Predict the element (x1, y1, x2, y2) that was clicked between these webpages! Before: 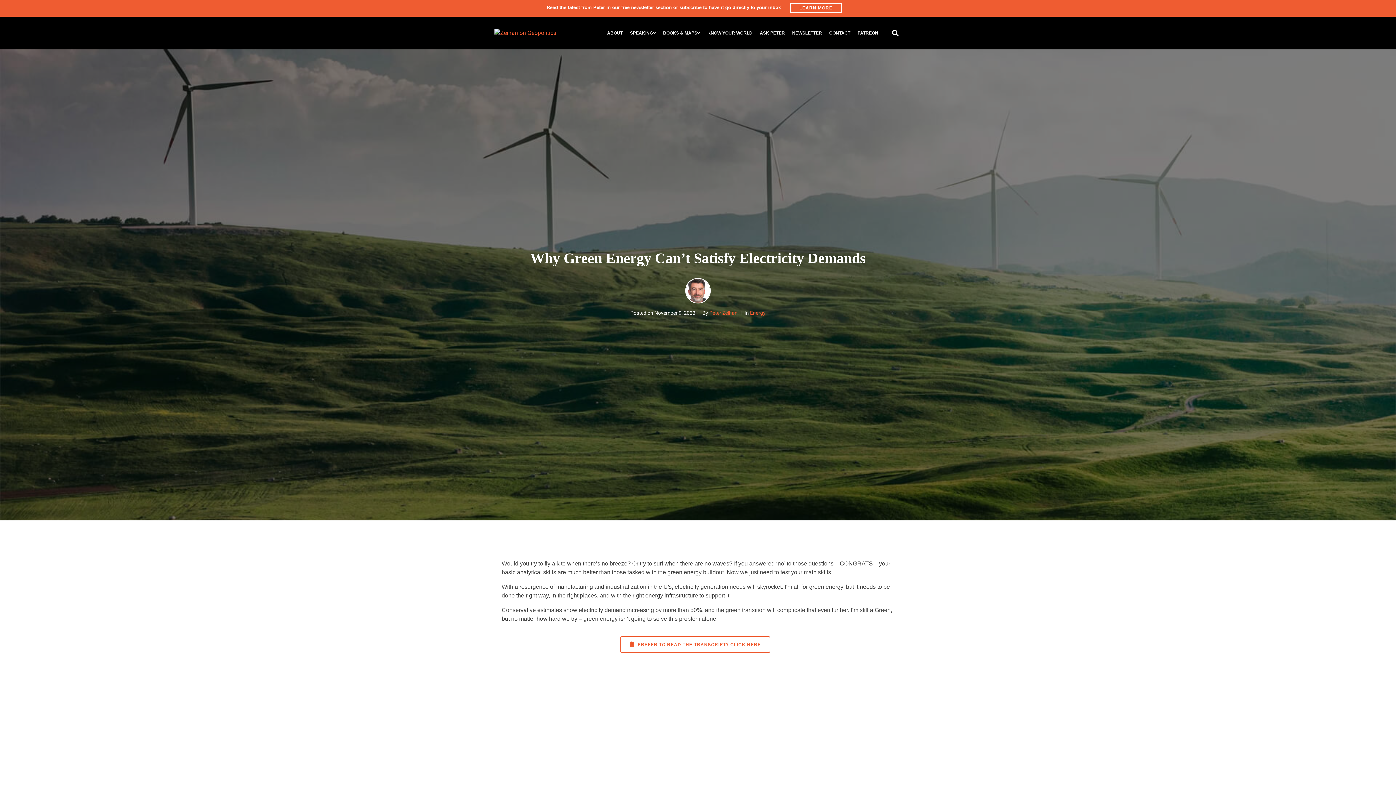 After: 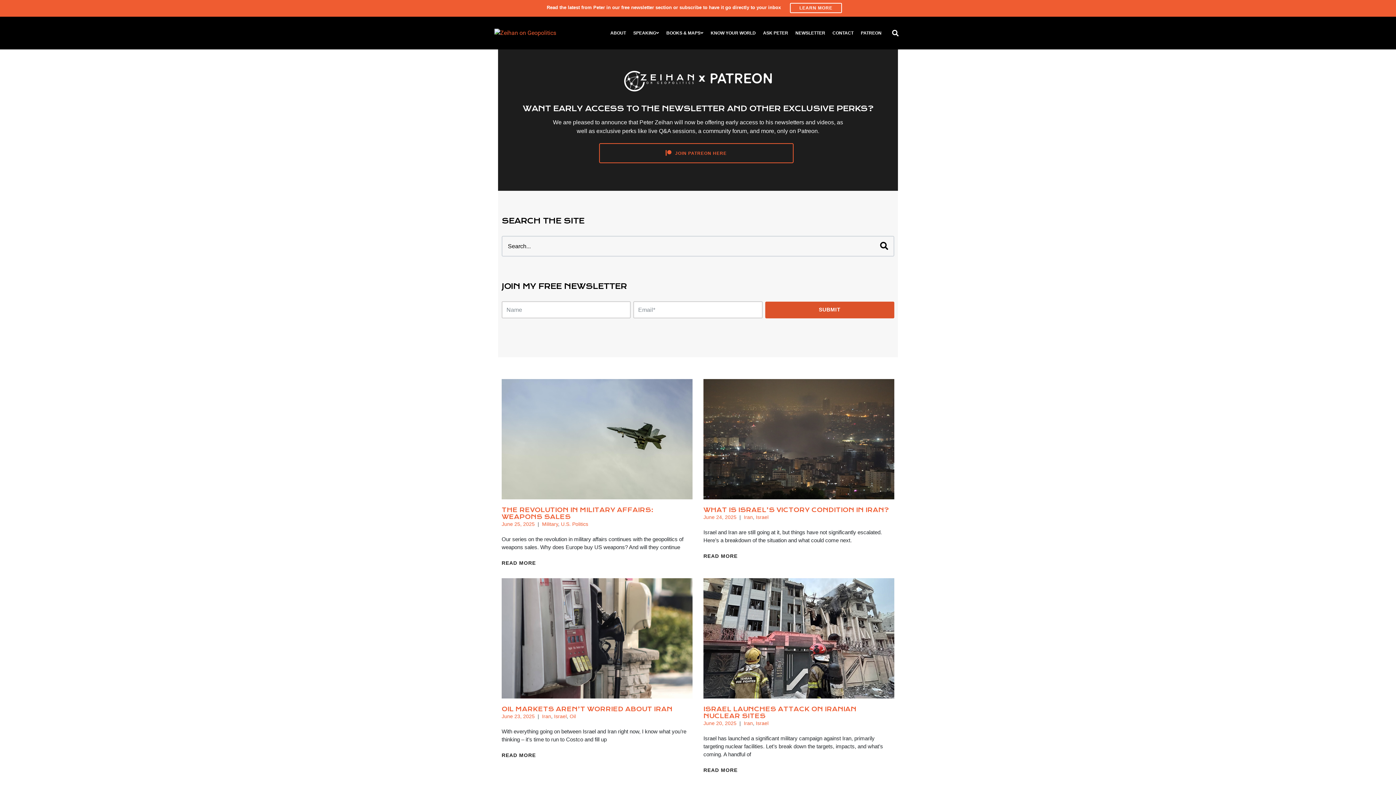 Action: bbox: (788, 25, 825, 40) label: NEWSLETTER